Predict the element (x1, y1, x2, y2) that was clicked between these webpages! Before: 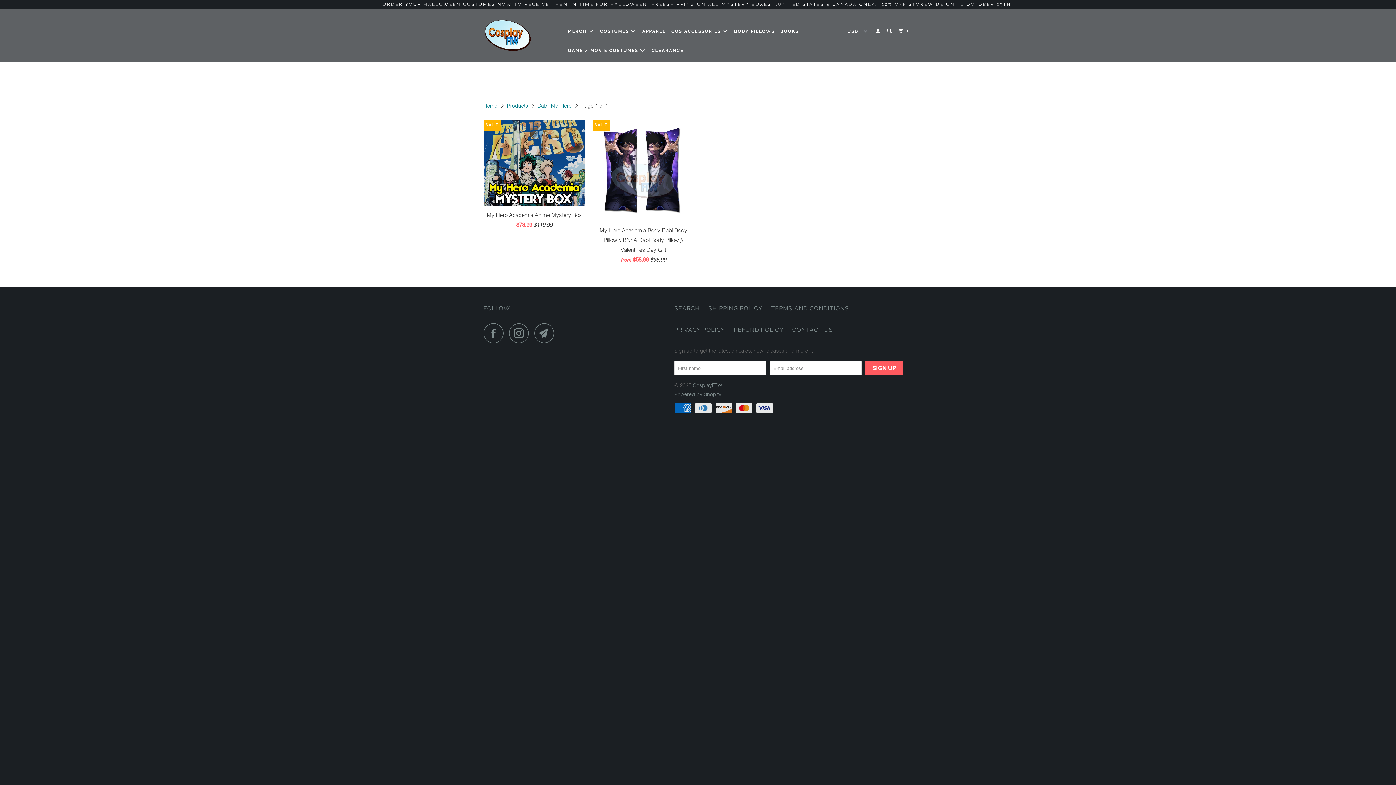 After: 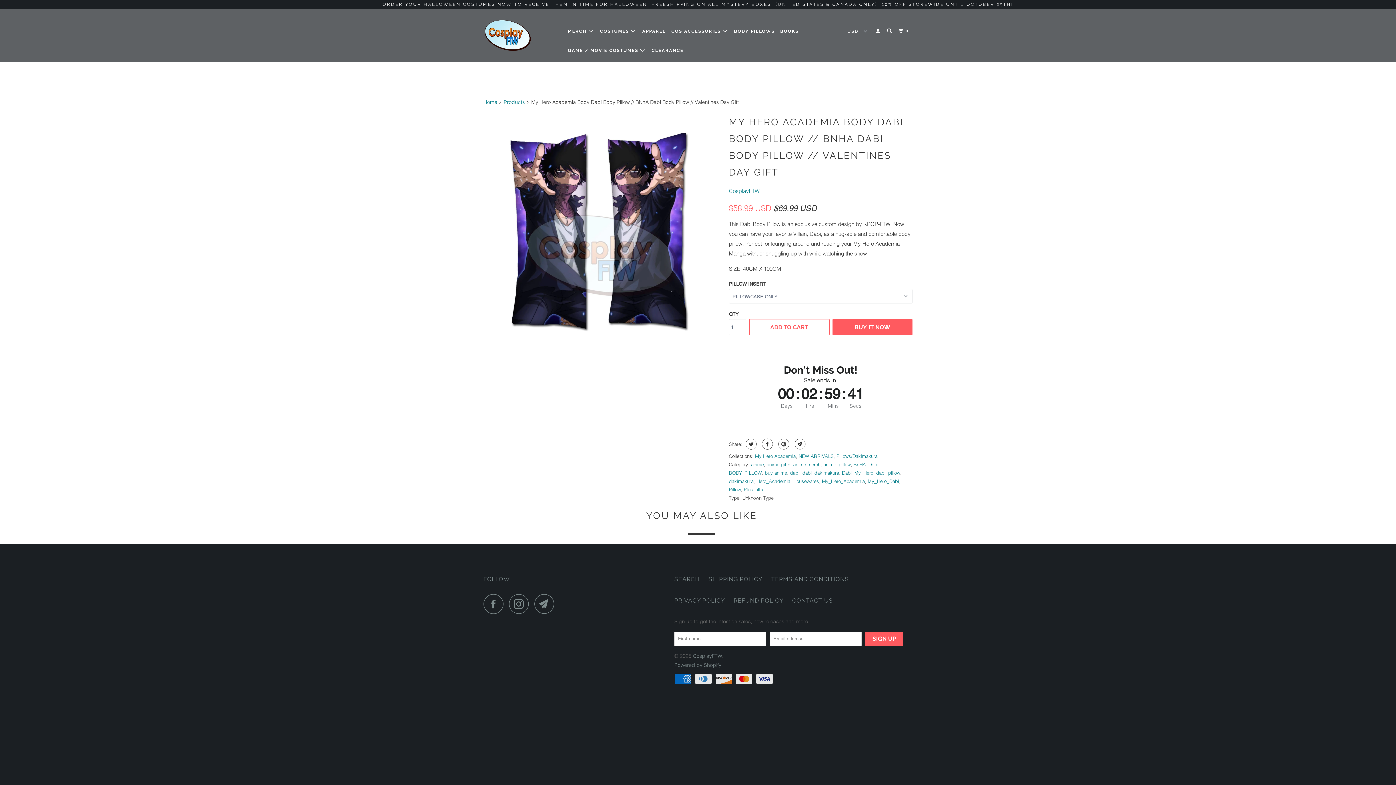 Action: label: SALE
My Hero Academia Body Dabi Body Pillow // BNhA Dabi Body Pillow // Valentines Day Gift
from $58.99 $96.99 bbox: (592, 119, 694, 267)